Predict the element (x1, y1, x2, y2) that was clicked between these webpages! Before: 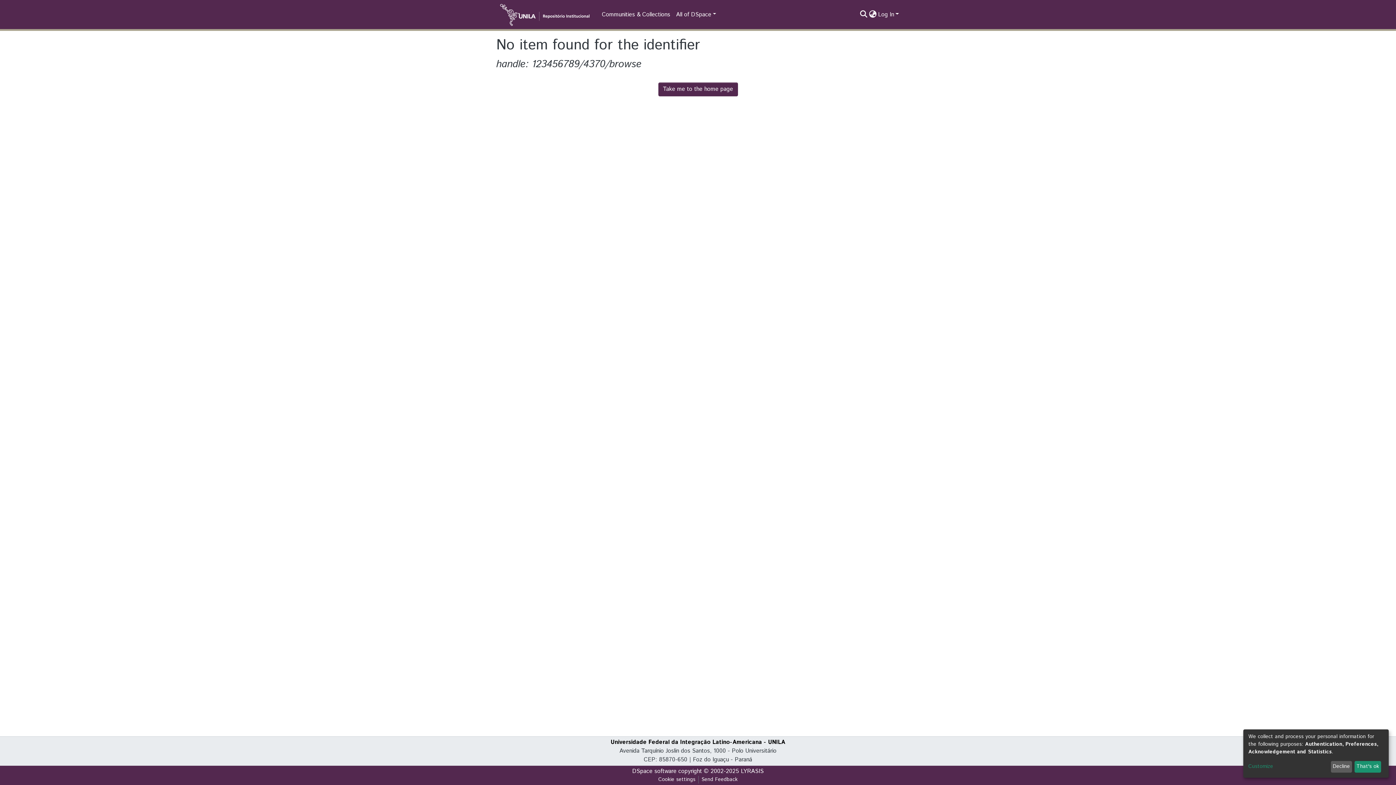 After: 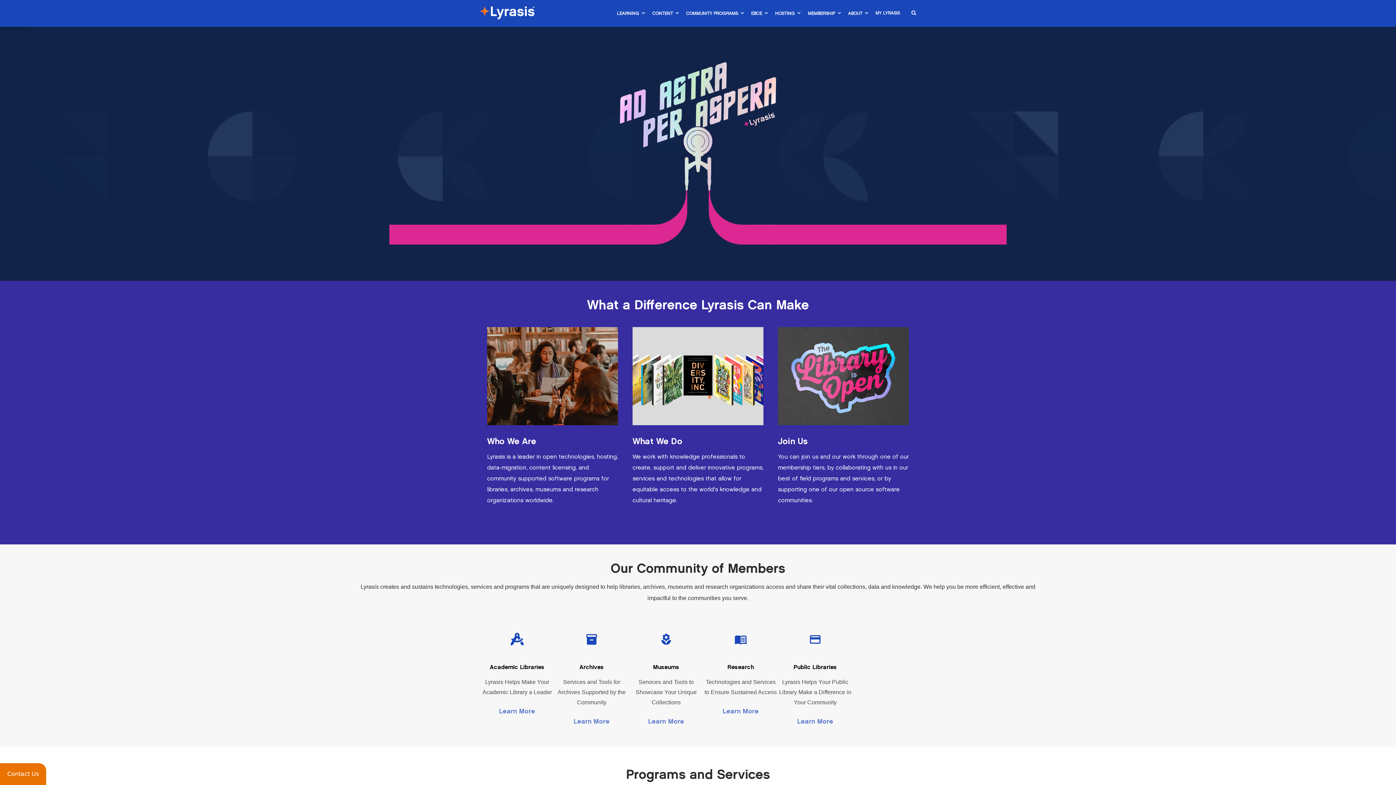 Action: label: LYRASIS bbox: (741, 767, 764, 776)